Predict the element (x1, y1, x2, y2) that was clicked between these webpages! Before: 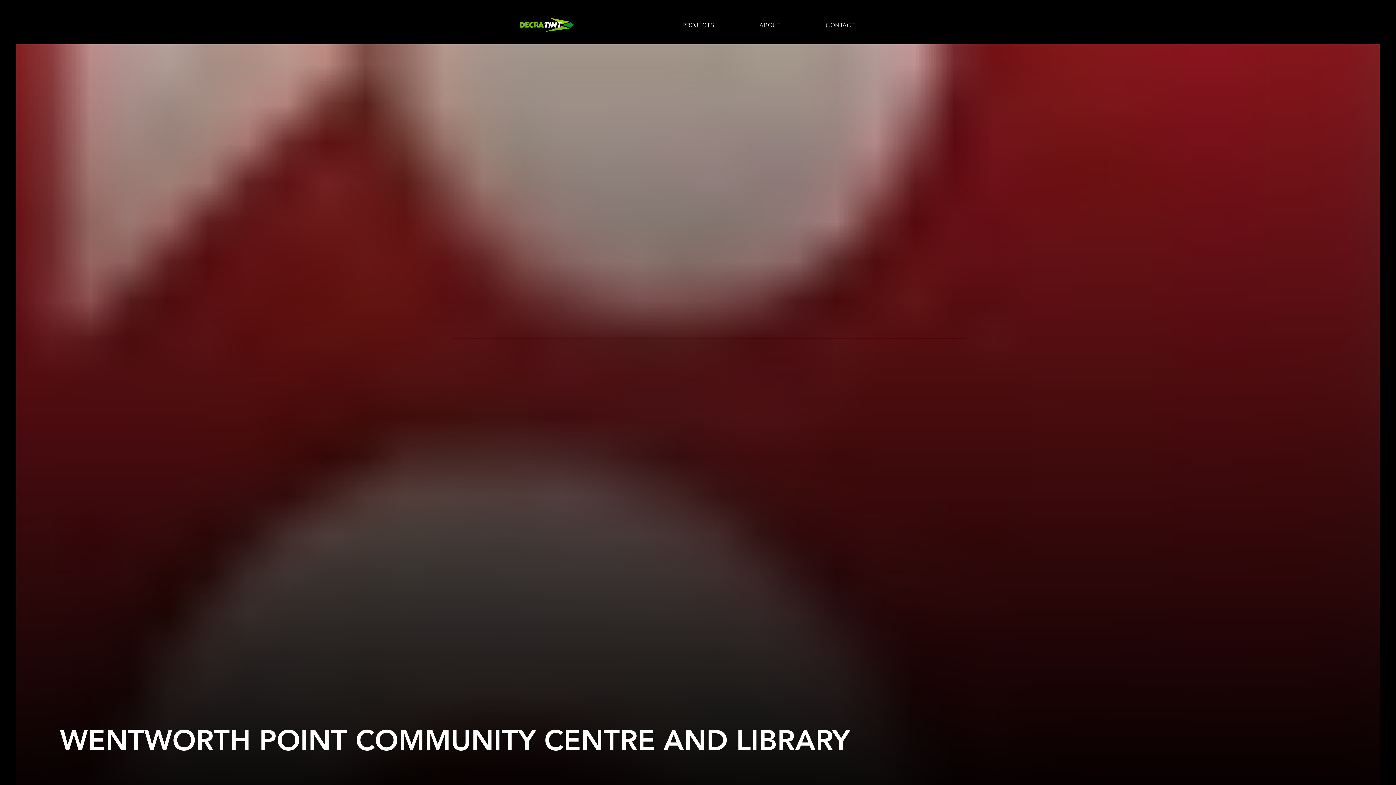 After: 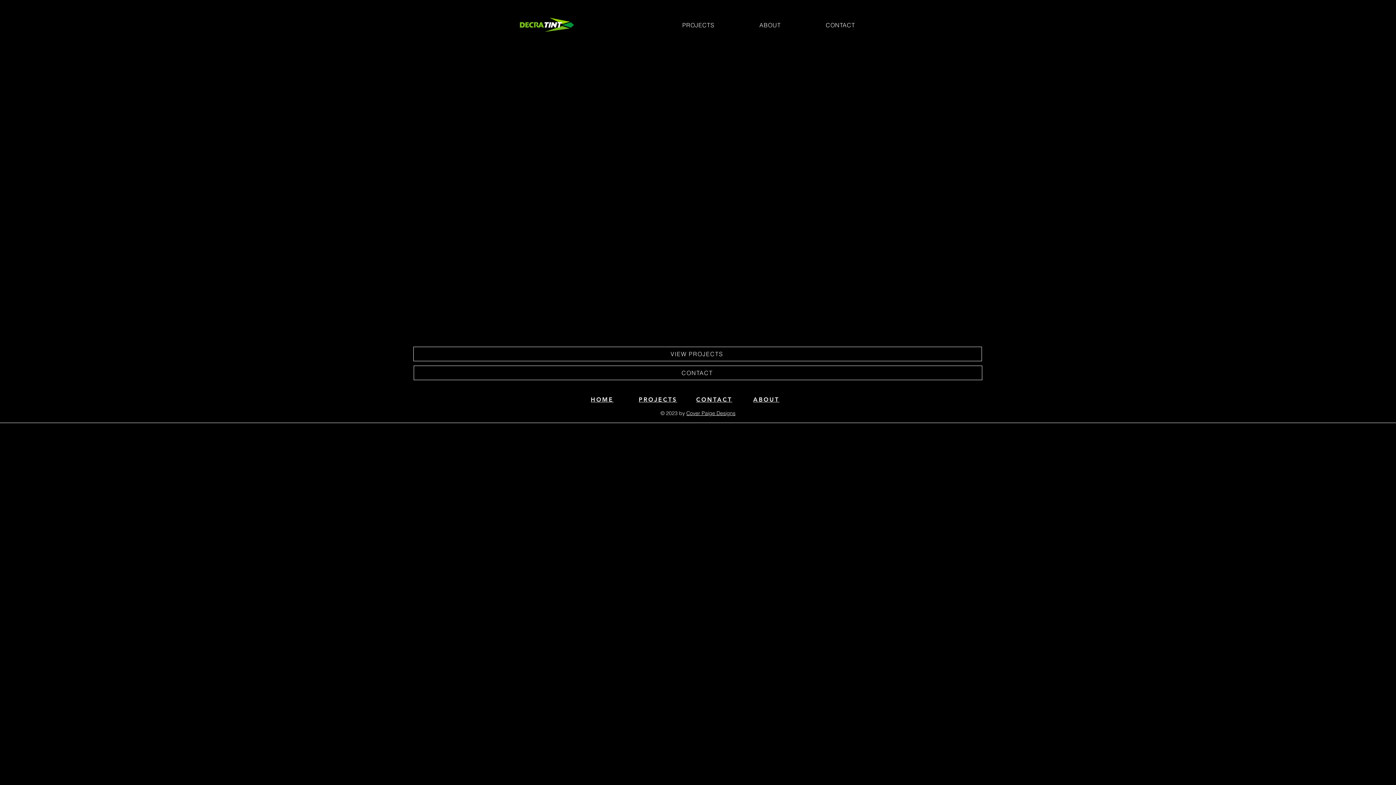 Action: bbox: (520, 17, 574, 32)